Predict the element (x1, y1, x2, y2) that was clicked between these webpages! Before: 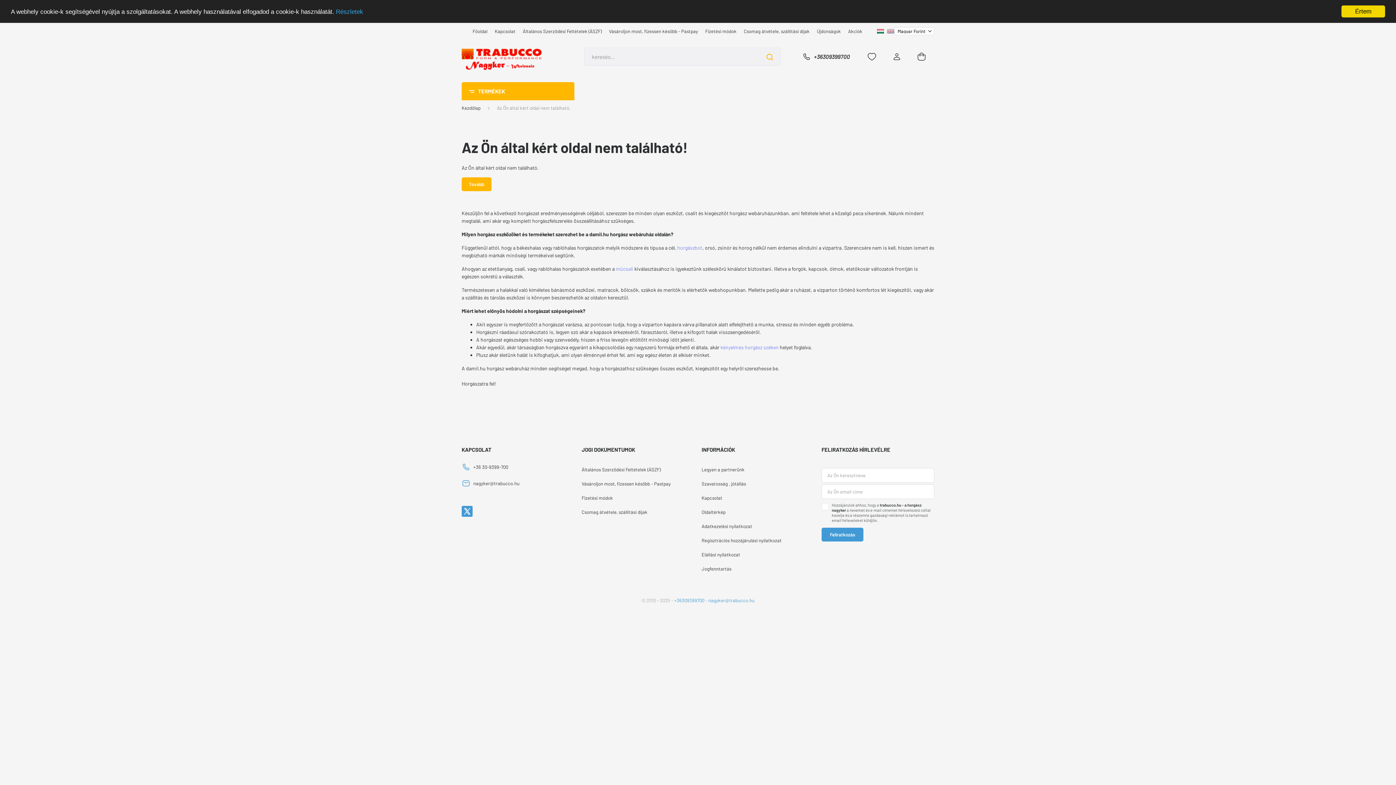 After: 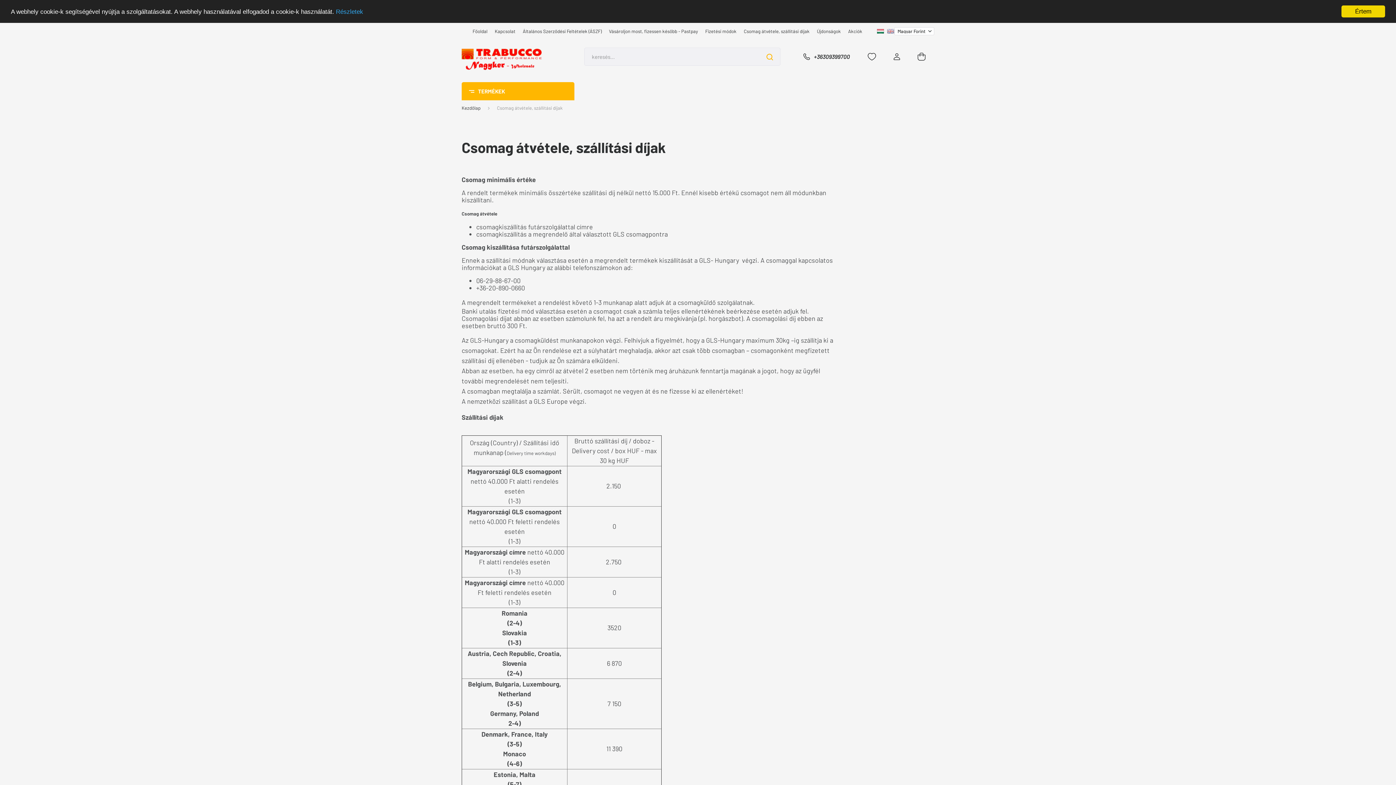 Action: label: Csomag átvétele, szállítási díjak bbox: (740, 27, 813, 34)